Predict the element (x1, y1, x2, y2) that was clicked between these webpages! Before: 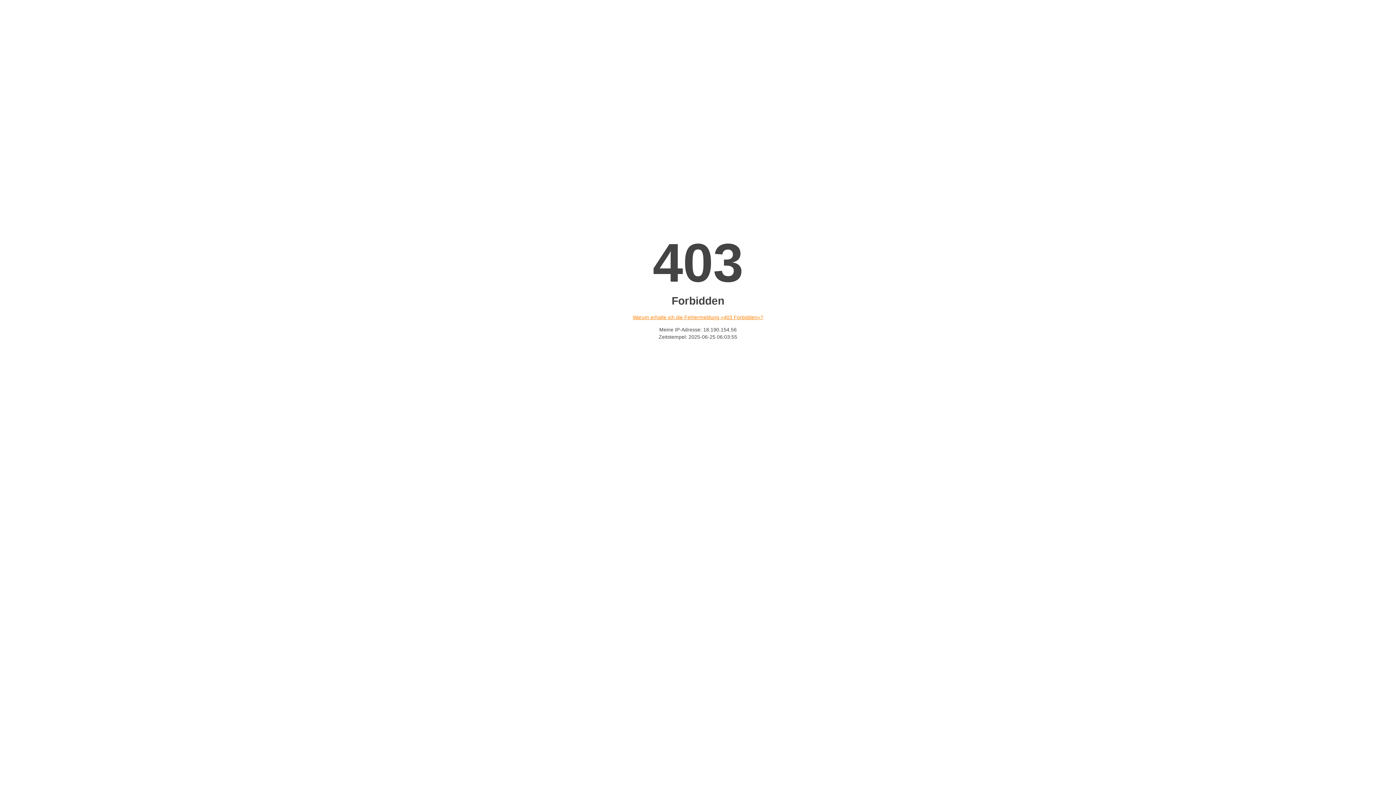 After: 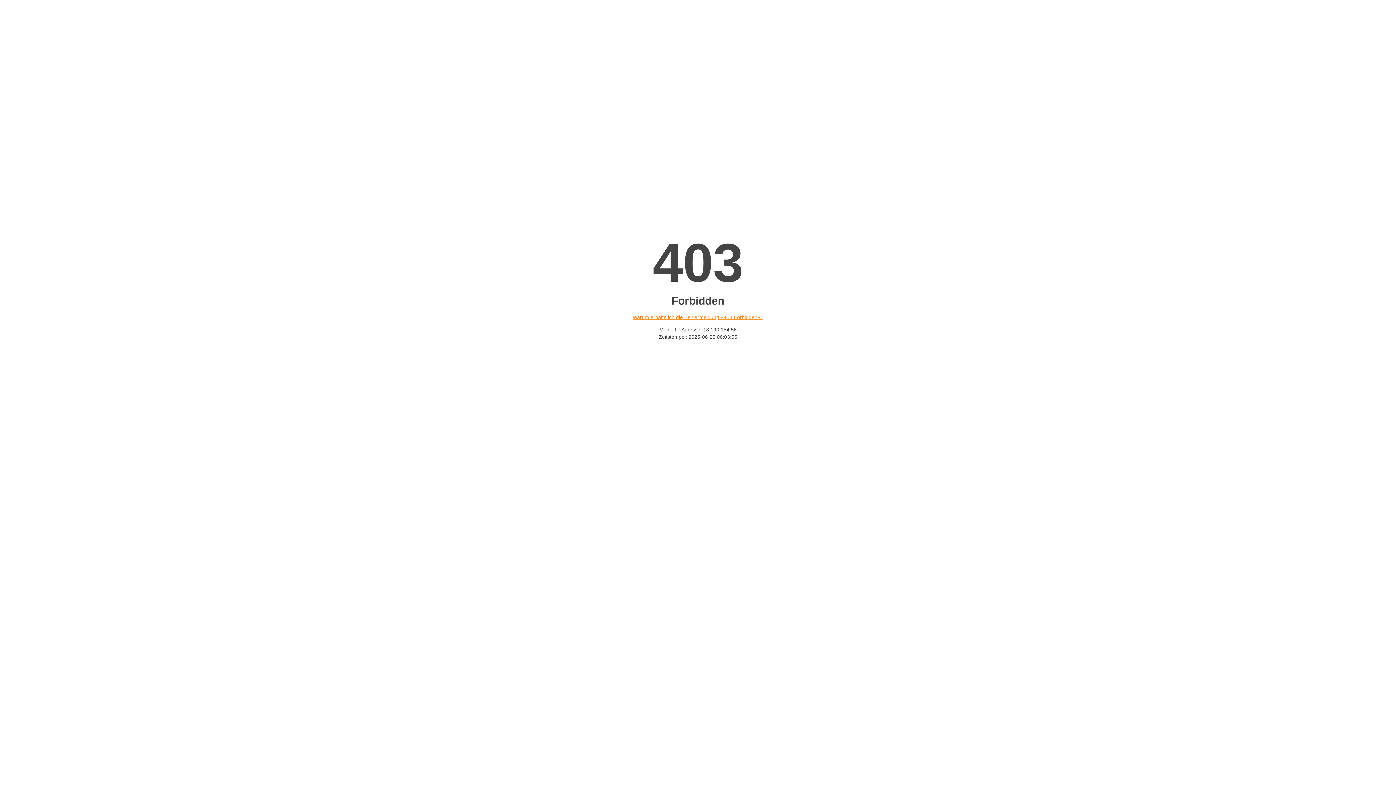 Action: bbox: (632, 314, 763, 320) label: Warum erhalte ich die Fehlermeldung «403 Forbidden»?